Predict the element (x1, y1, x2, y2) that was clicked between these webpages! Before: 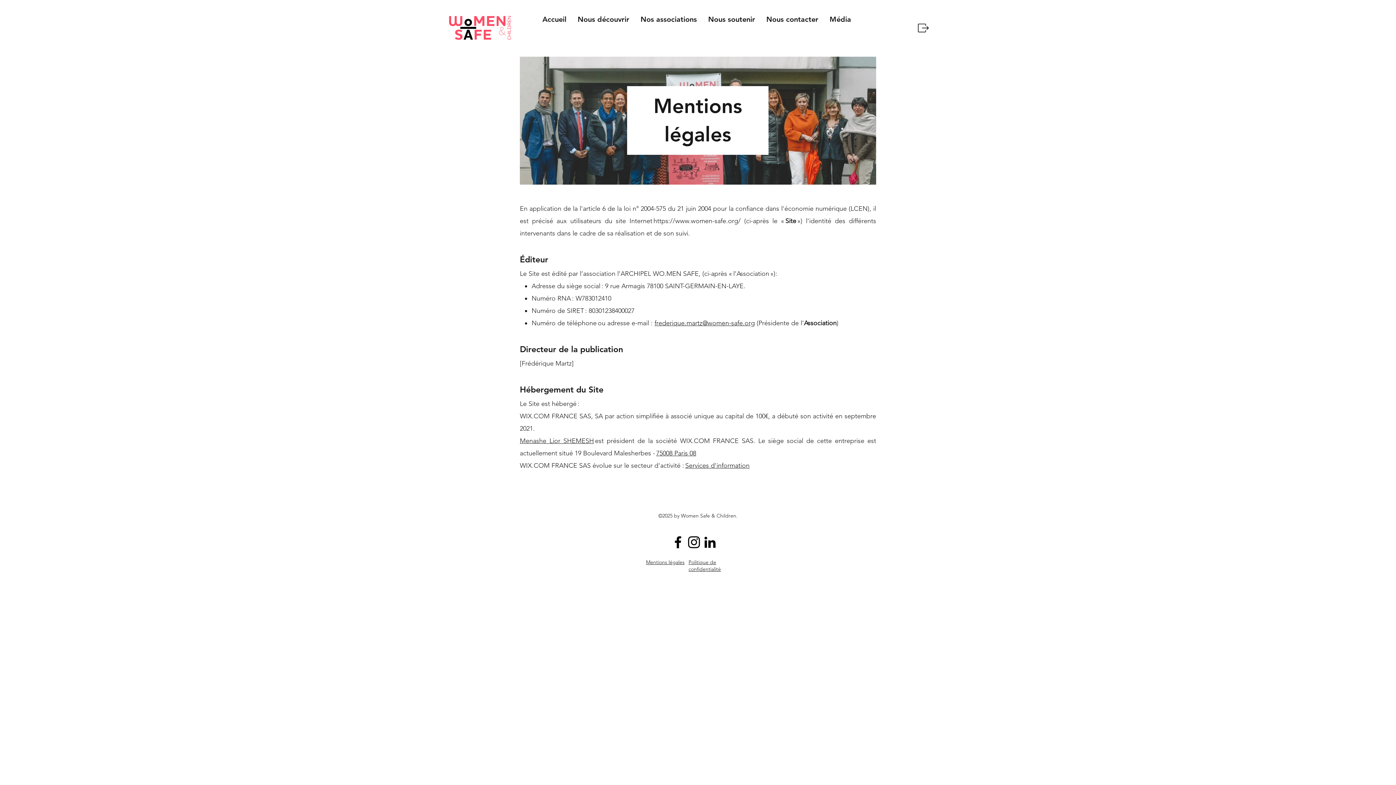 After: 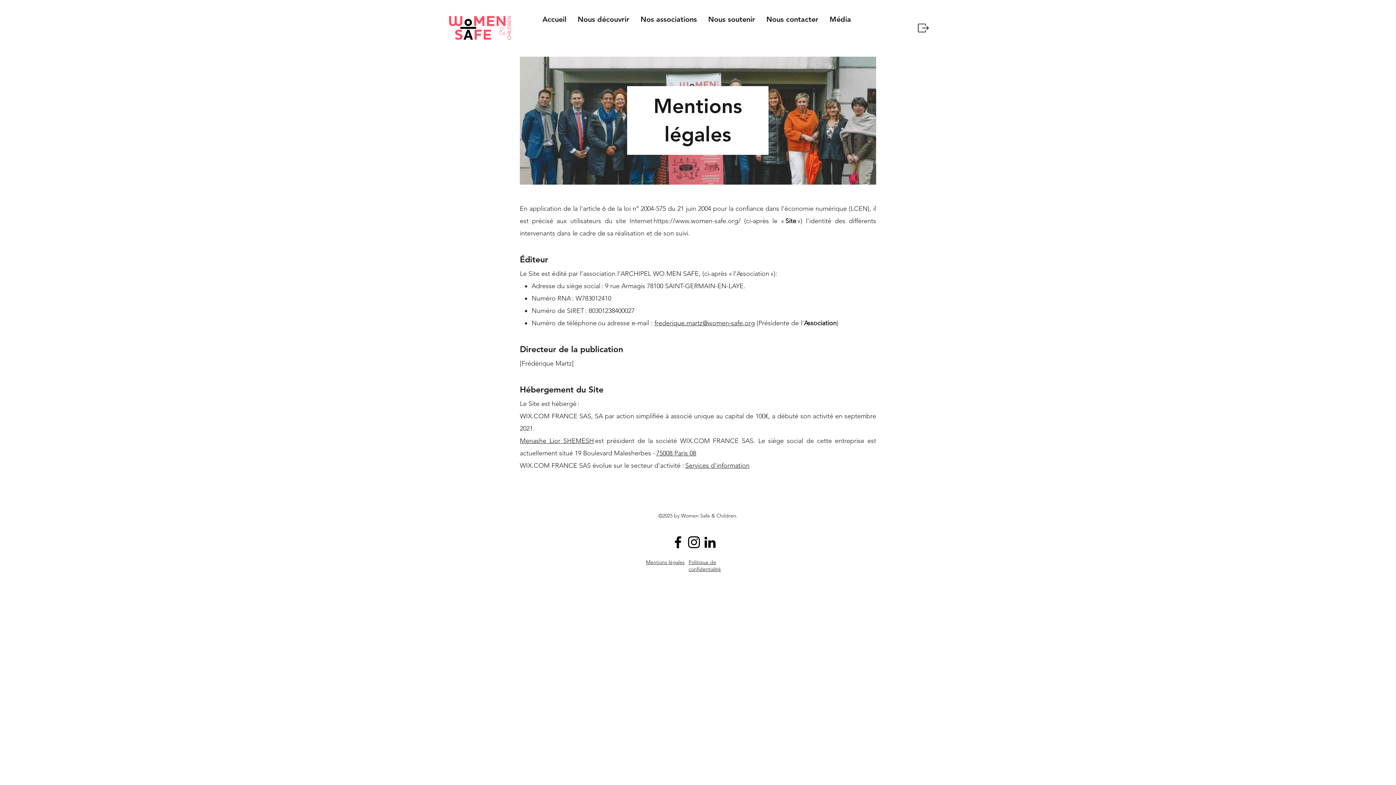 Action: bbox: (702, 534, 718, 550) label: Noir LinkedIn Icône